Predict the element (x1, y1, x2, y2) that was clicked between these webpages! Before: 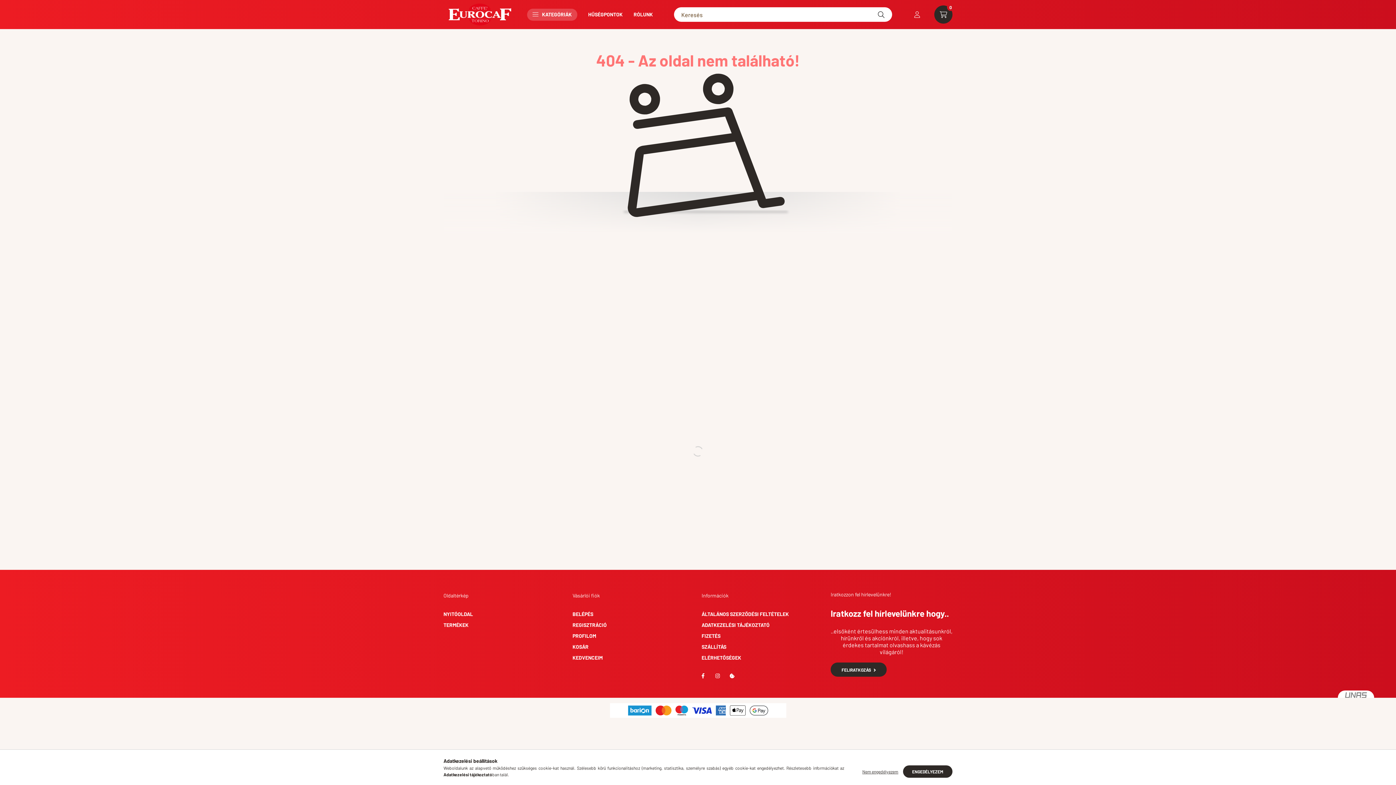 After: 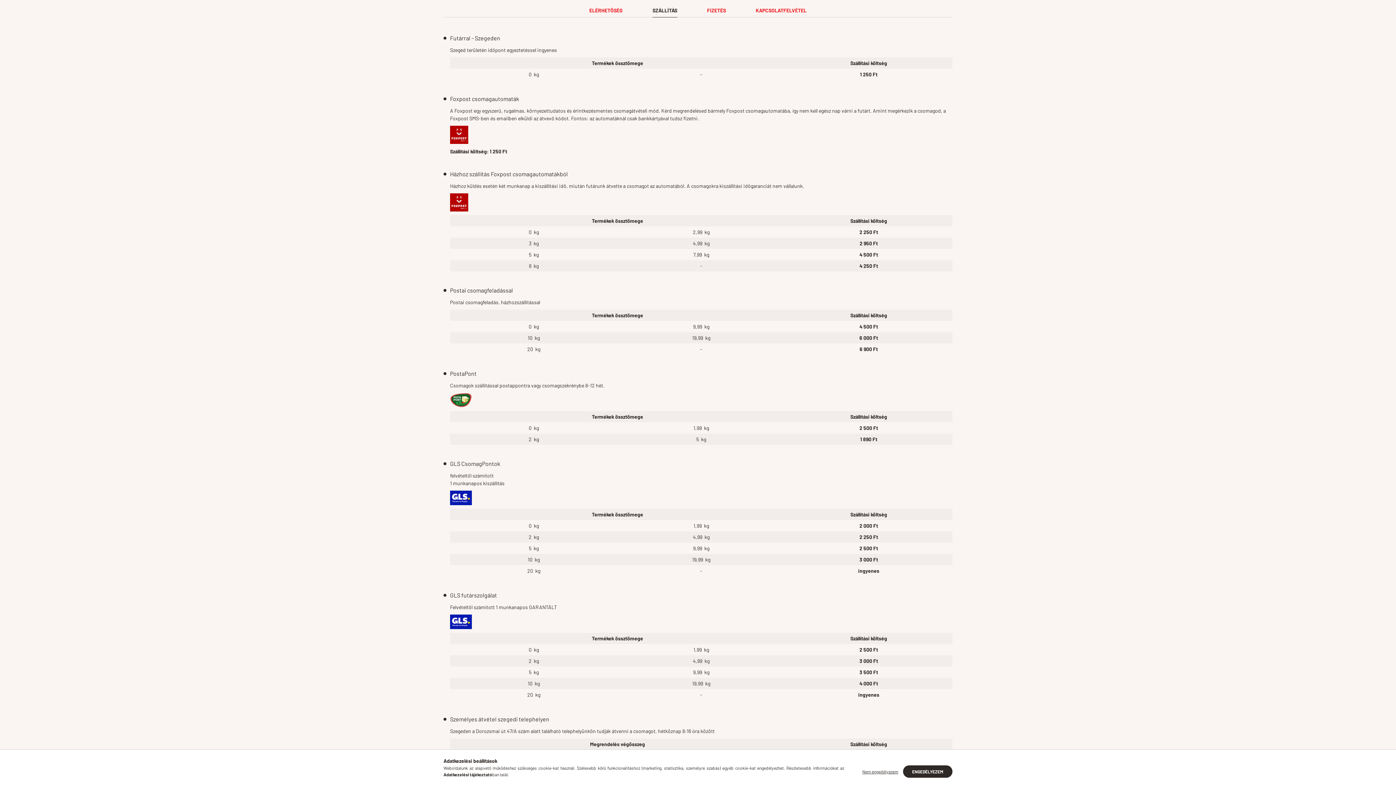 Action: label: SZÁLLÍTÁS bbox: (701, 643, 726, 651)